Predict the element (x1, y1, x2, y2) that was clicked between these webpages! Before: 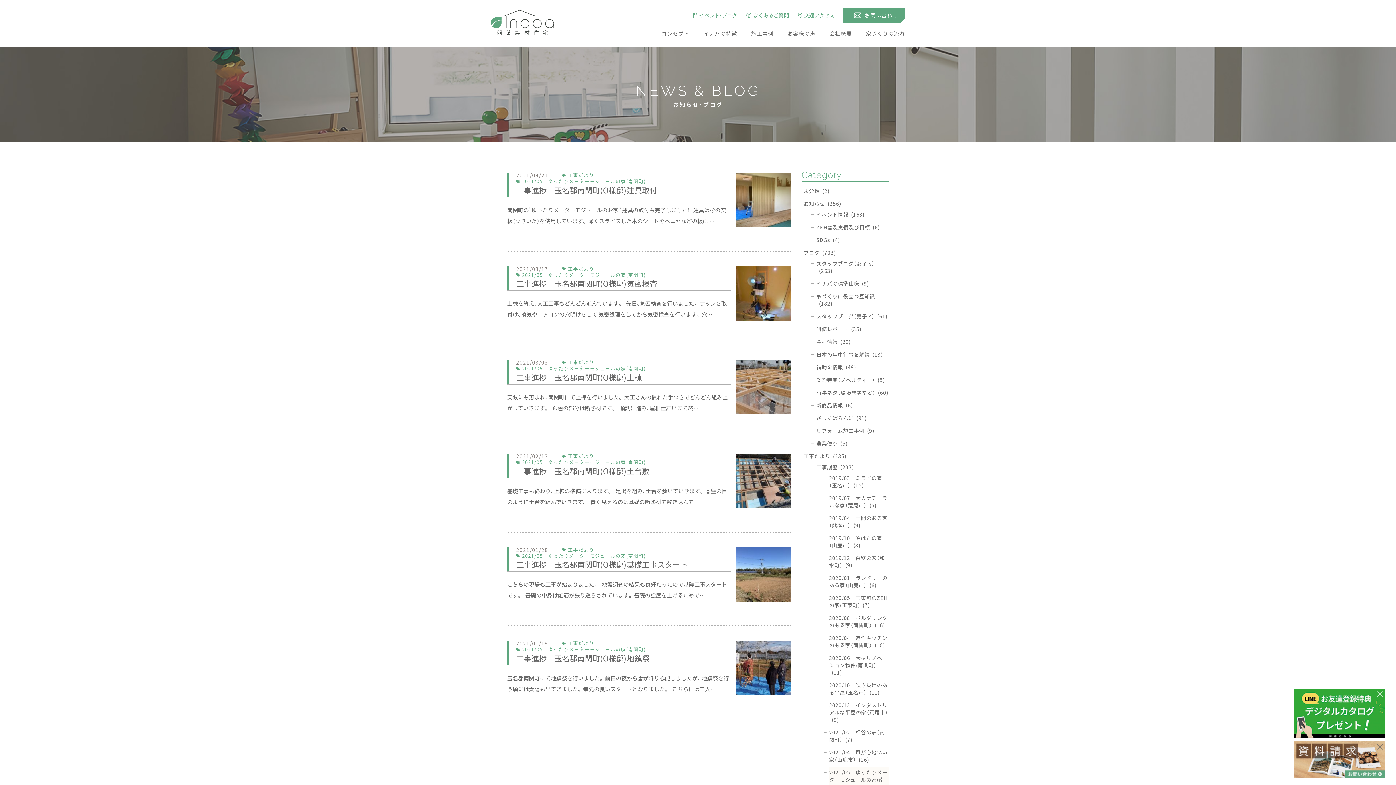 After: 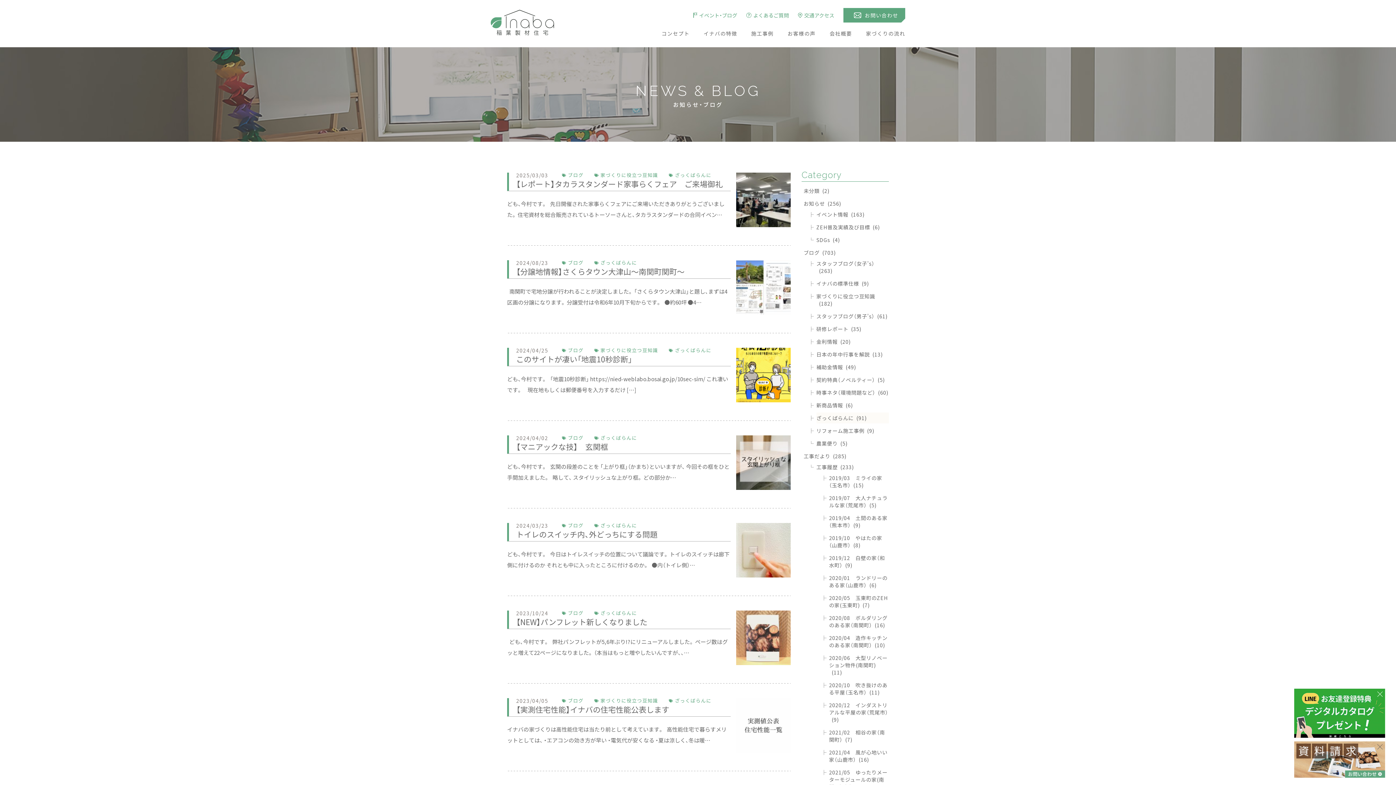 Action: label: ざっくばらんに(91) bbox: (816, 412, 889, 423)